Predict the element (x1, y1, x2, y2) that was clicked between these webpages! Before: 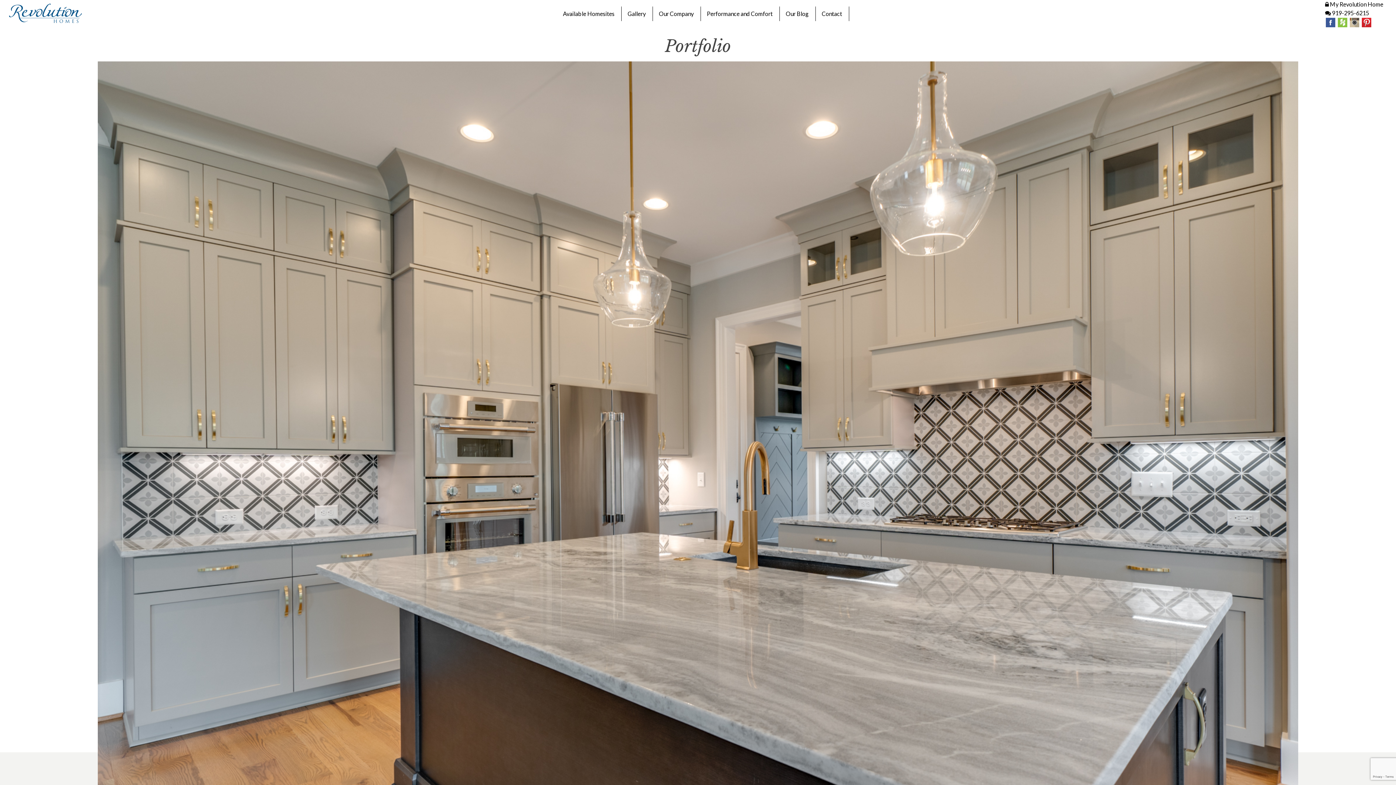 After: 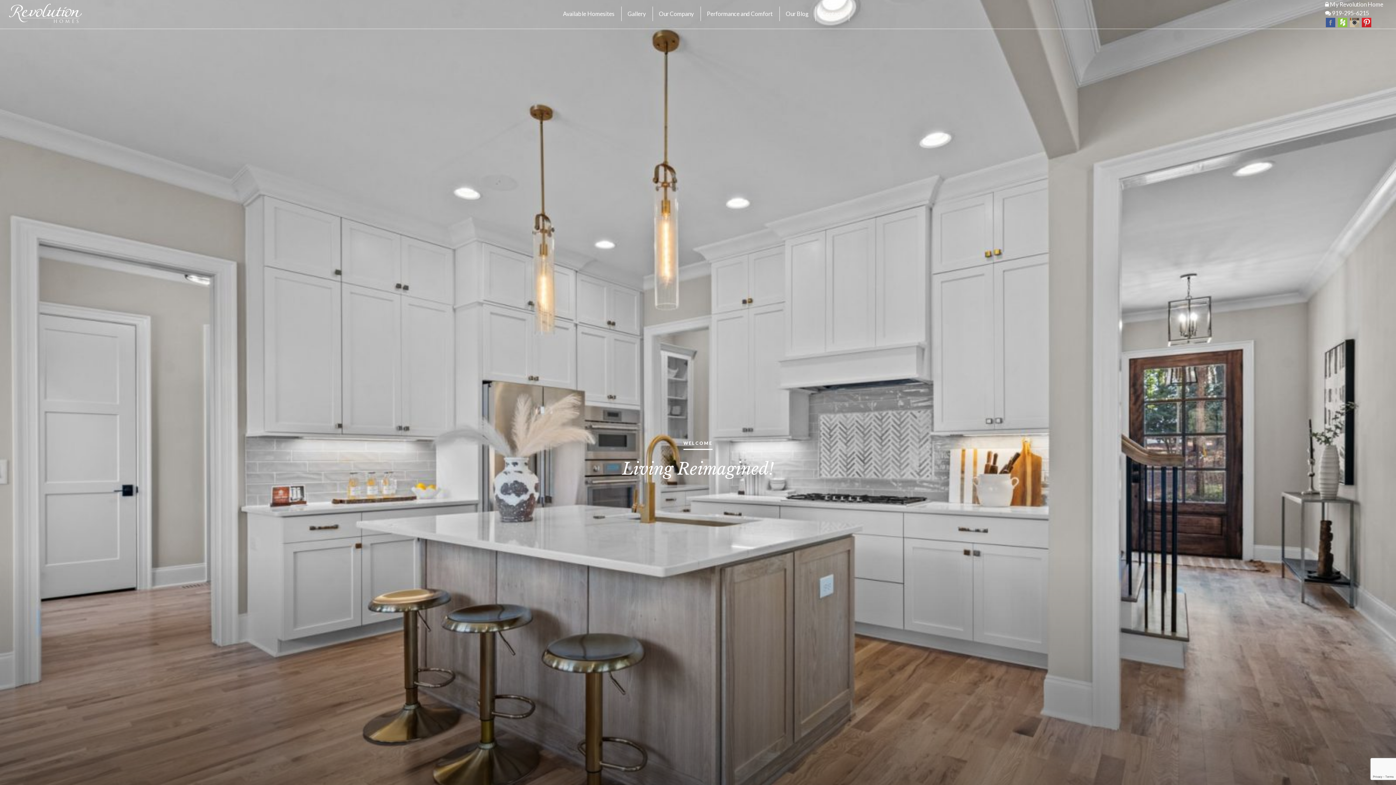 Action: bbox: (9, 3, 81, 22)